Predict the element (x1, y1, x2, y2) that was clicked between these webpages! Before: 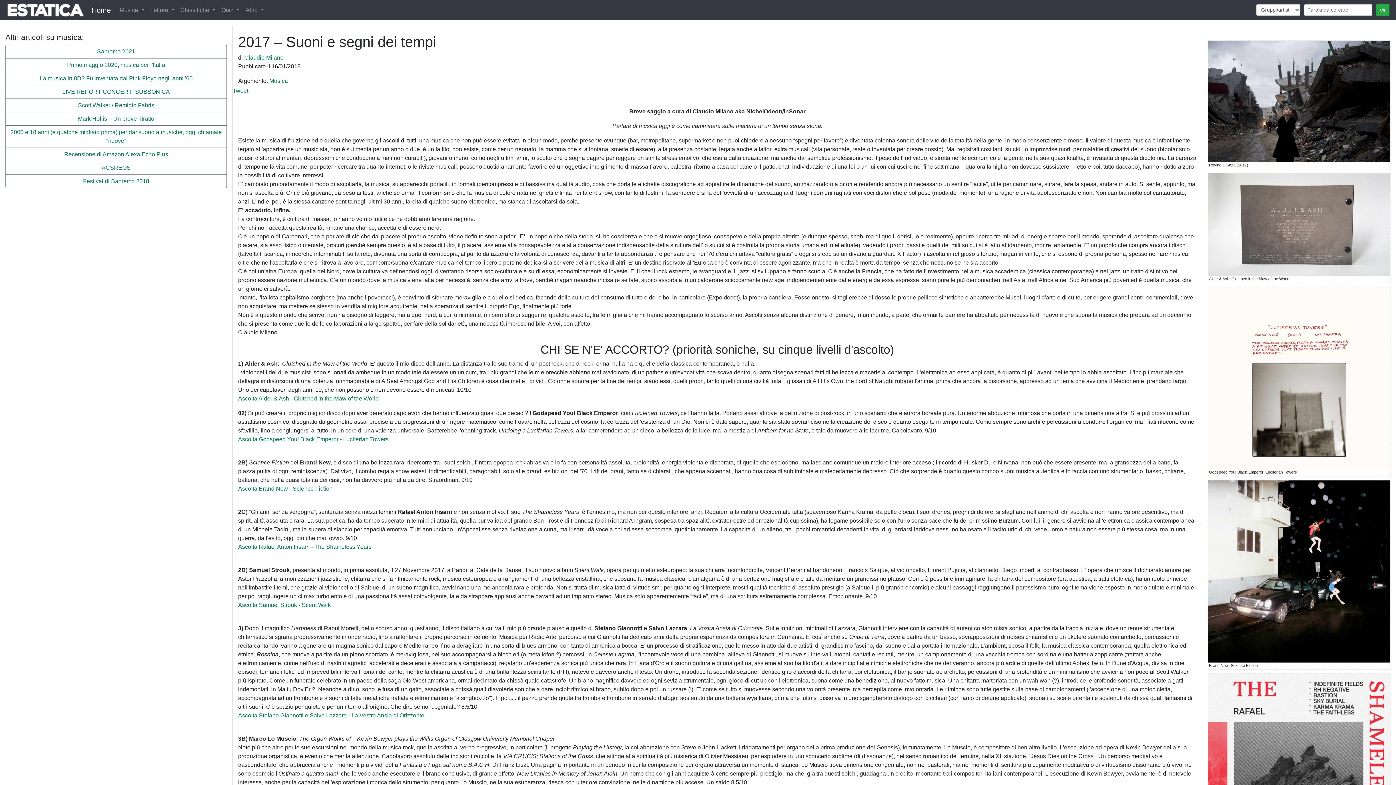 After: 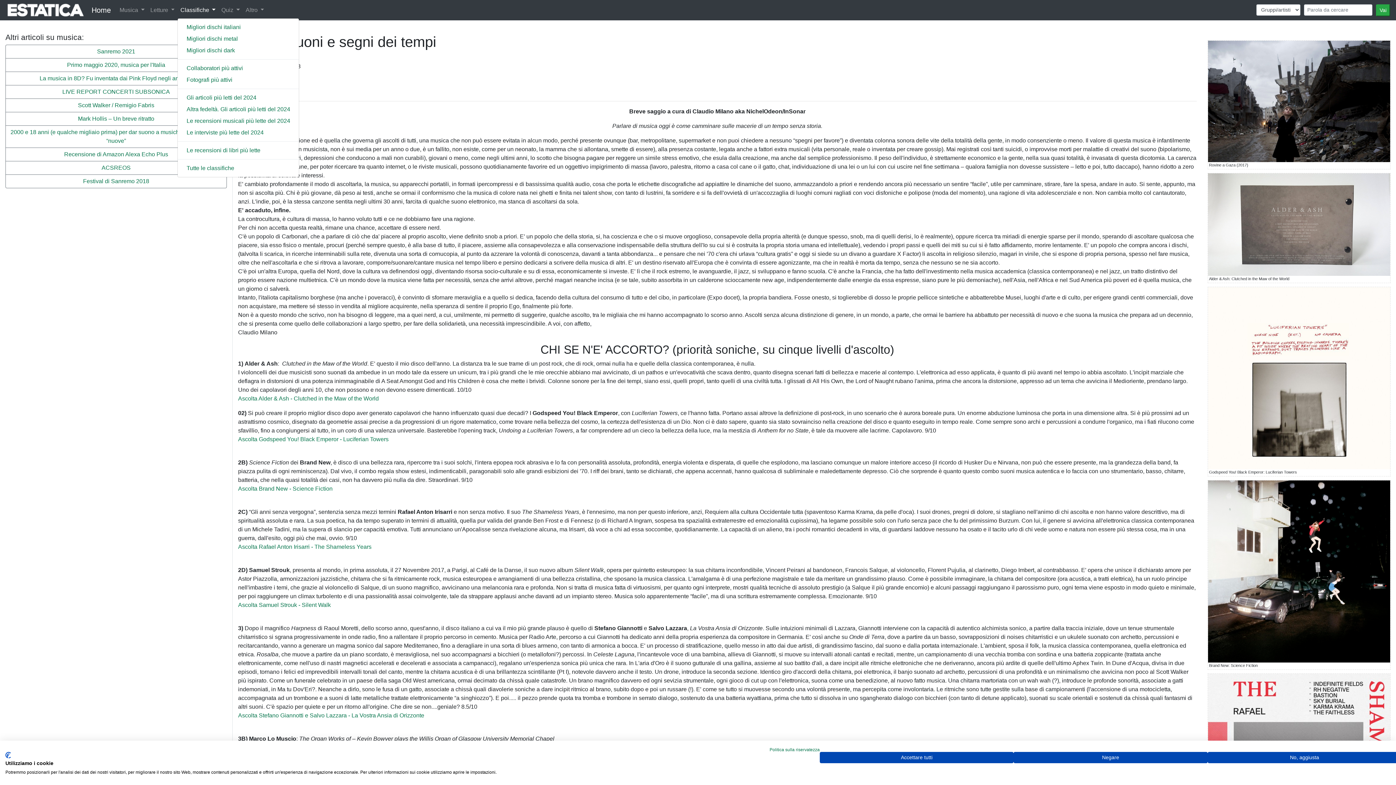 Action: label: Classifiche  bbox: (177, 2, 218, 17)